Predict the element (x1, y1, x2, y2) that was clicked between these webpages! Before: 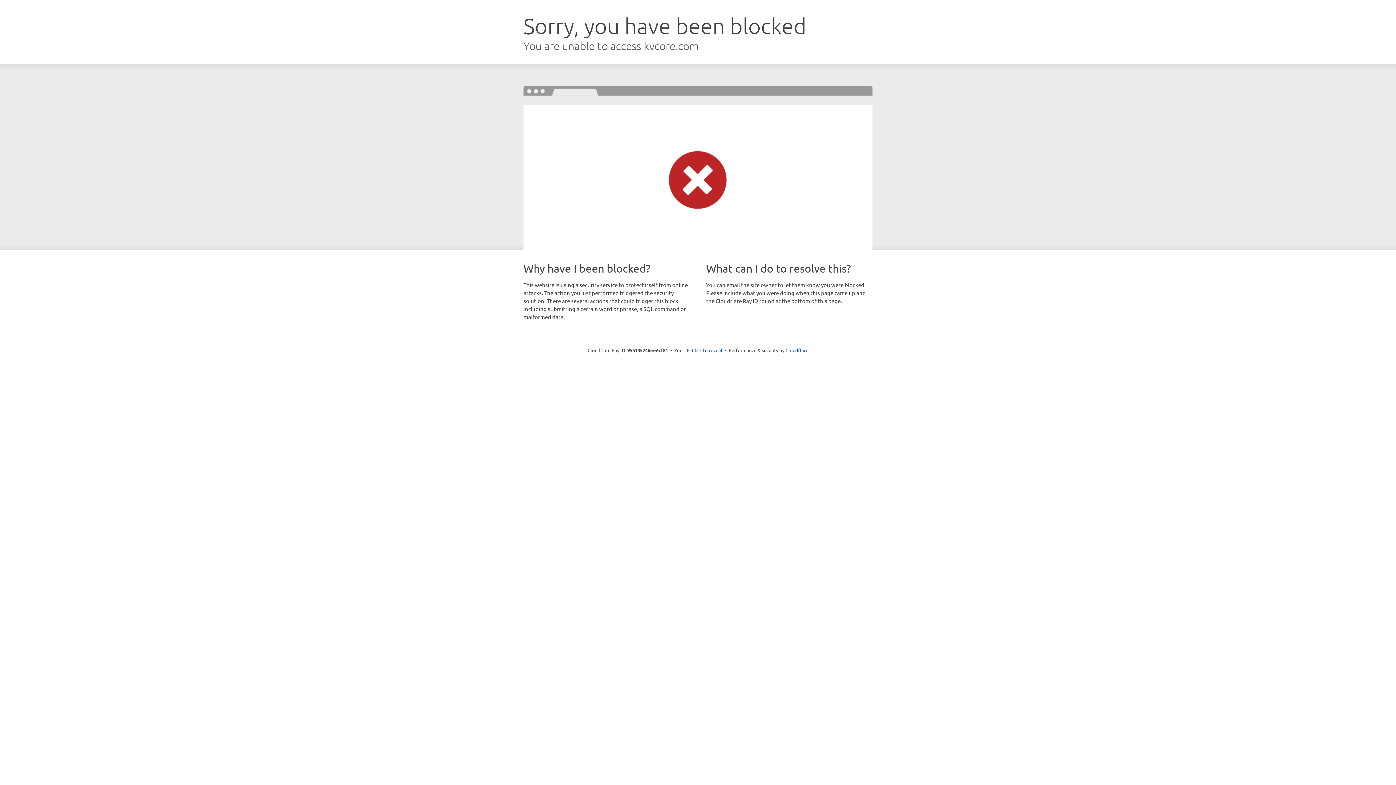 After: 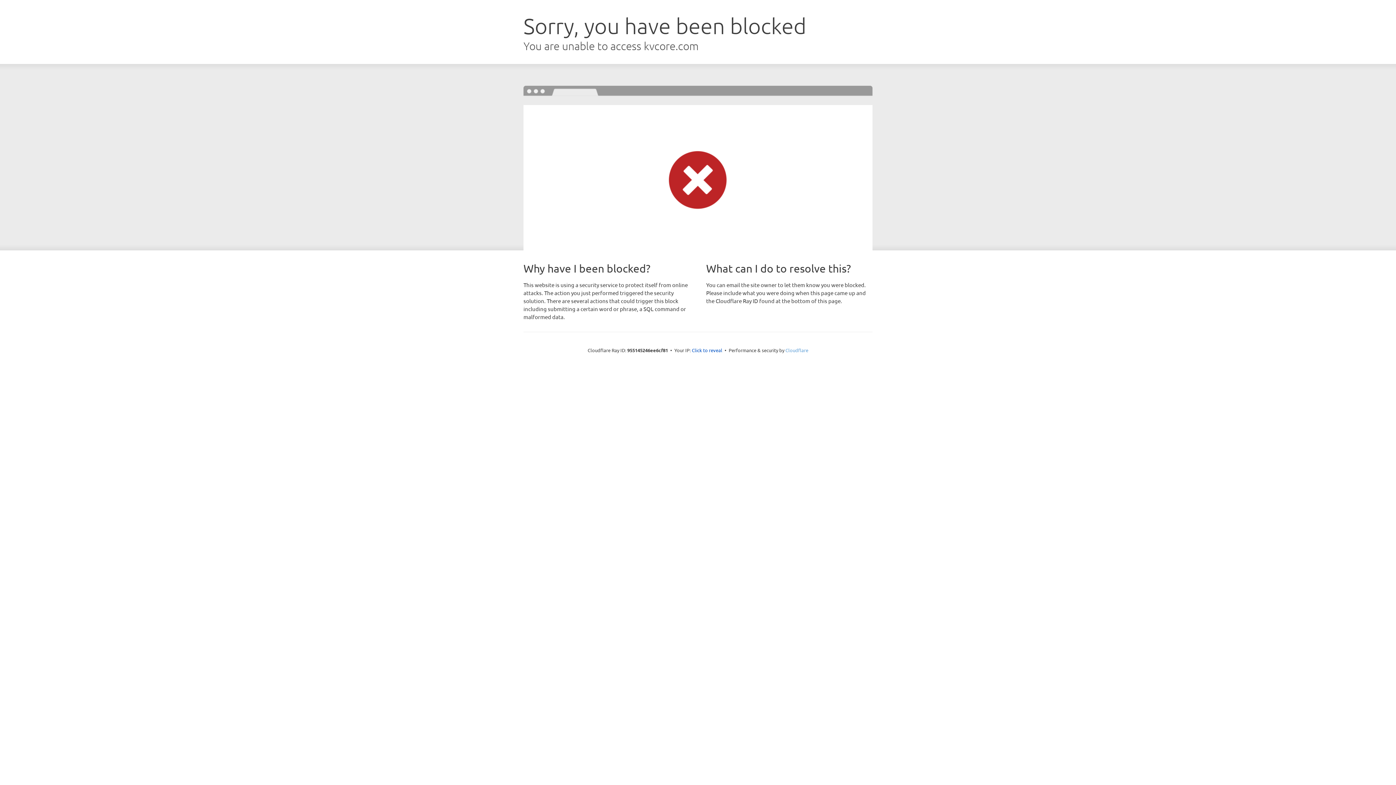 Action: bbox: (785, 347, 808, 353) label: Cloudflare